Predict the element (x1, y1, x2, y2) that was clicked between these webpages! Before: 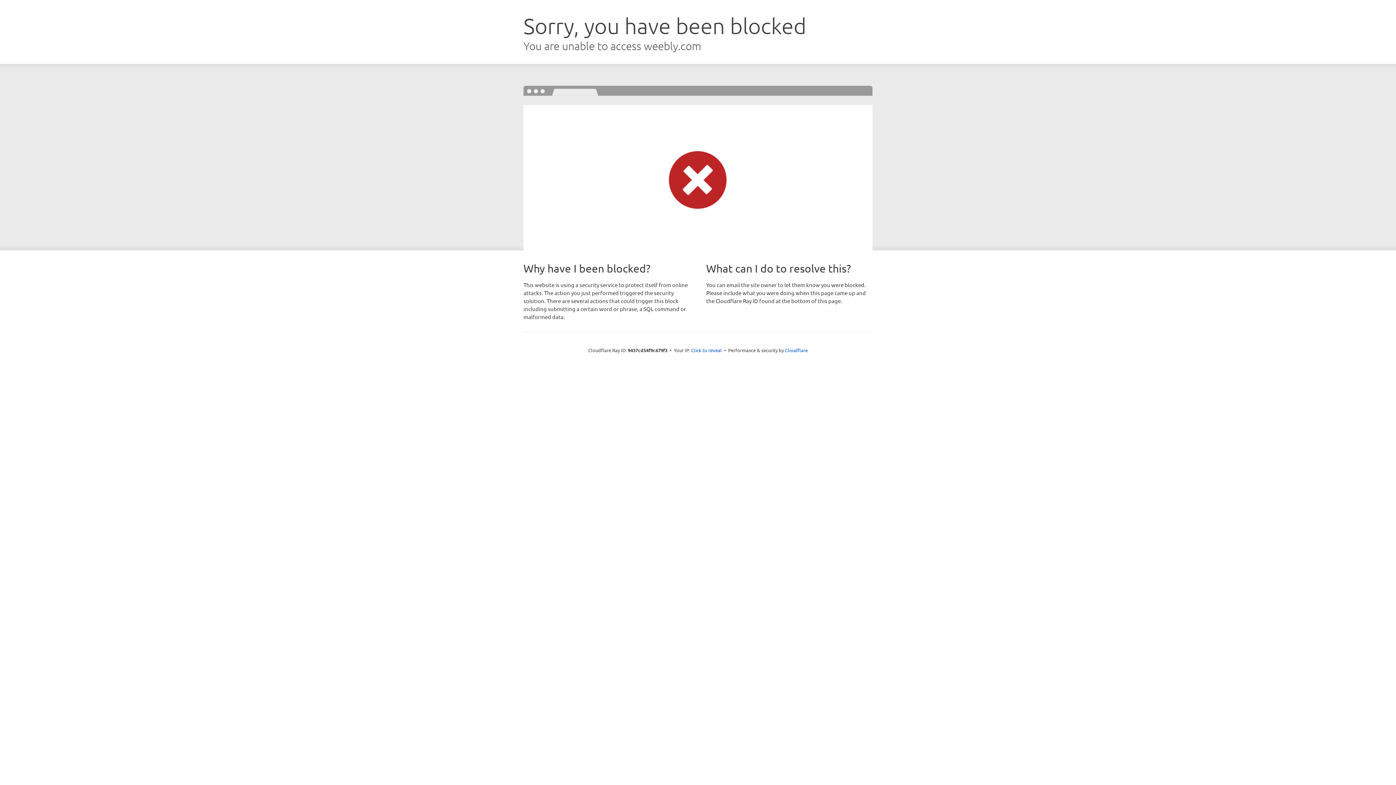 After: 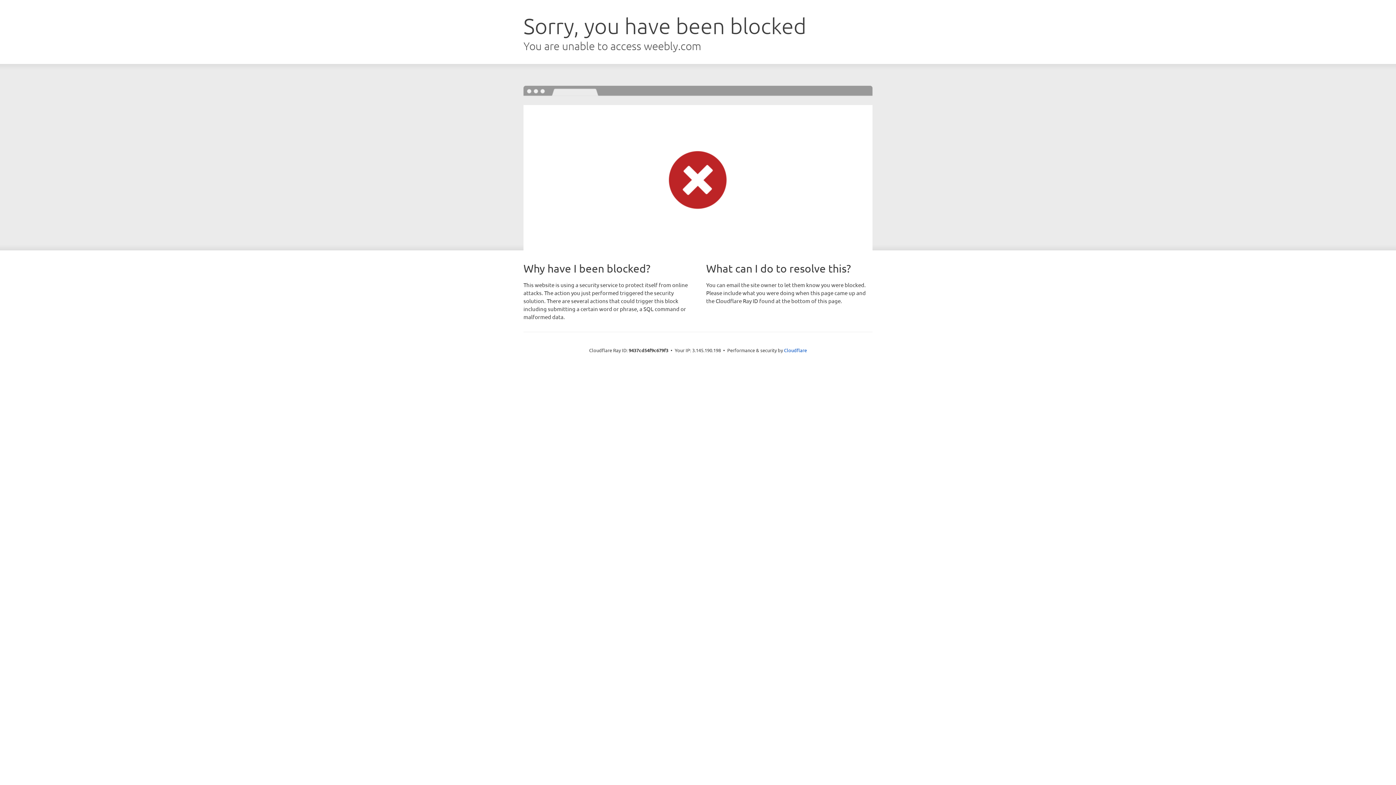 Action: bbox: (691, 346, 722, 353) label: Click to reveal